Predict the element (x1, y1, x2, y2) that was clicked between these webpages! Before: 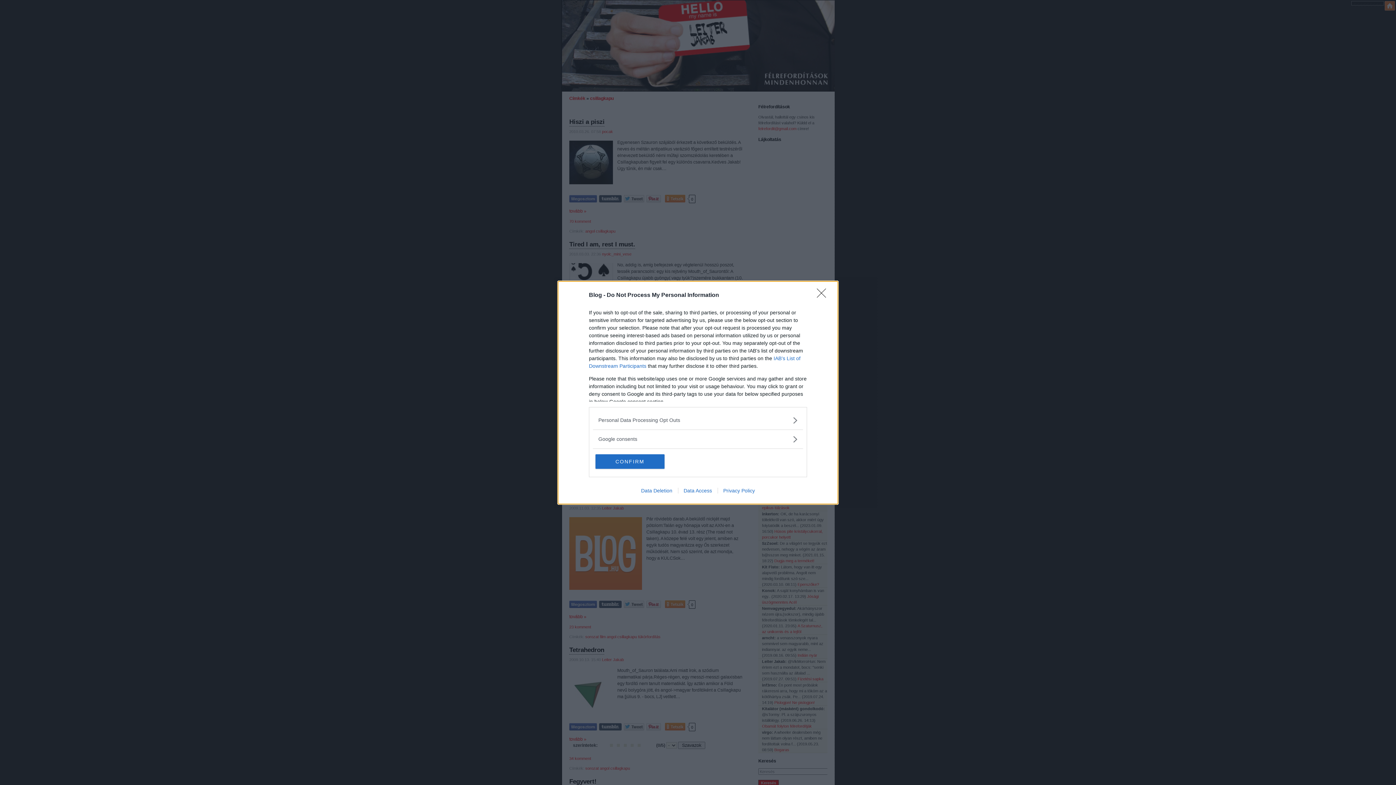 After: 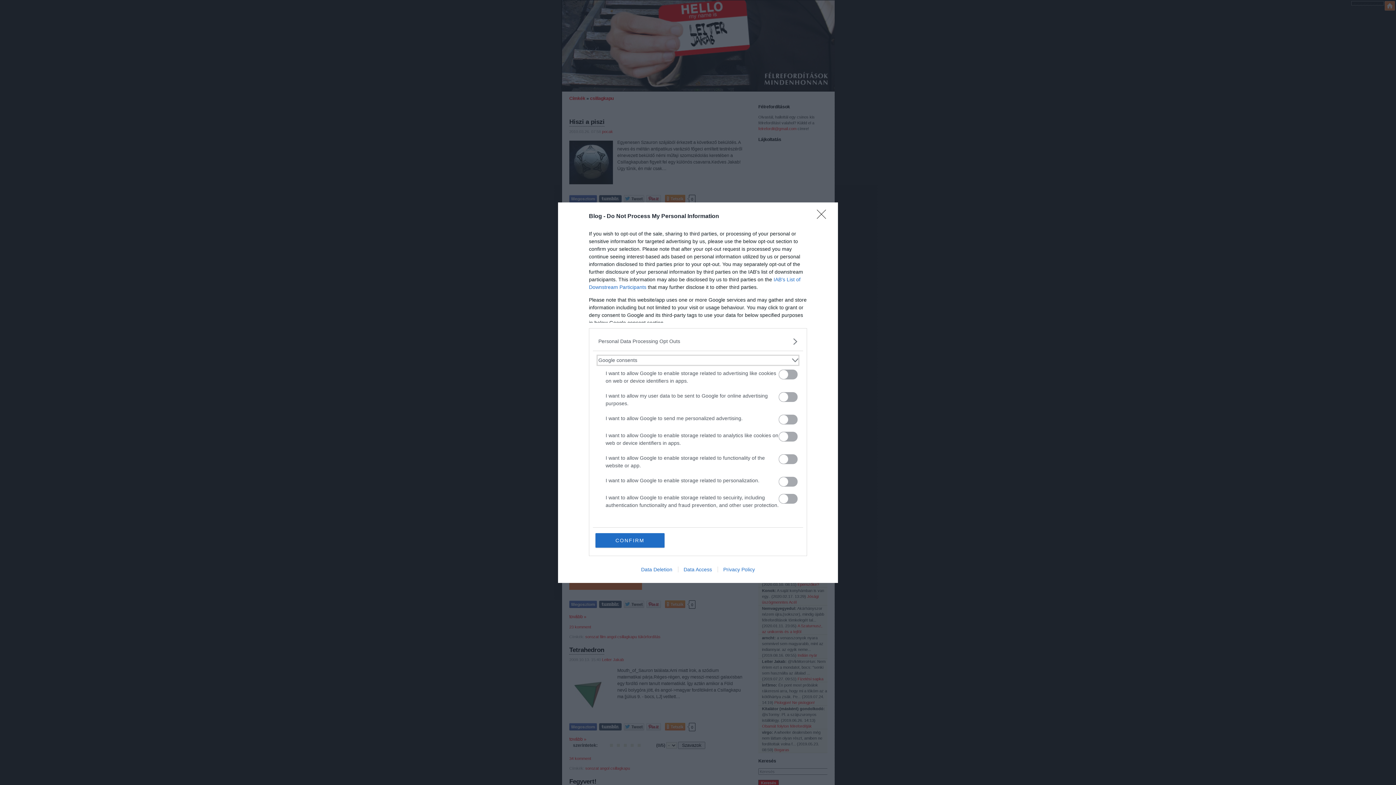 Action: label: Google consents bbox: (598, 435, 797, 443)